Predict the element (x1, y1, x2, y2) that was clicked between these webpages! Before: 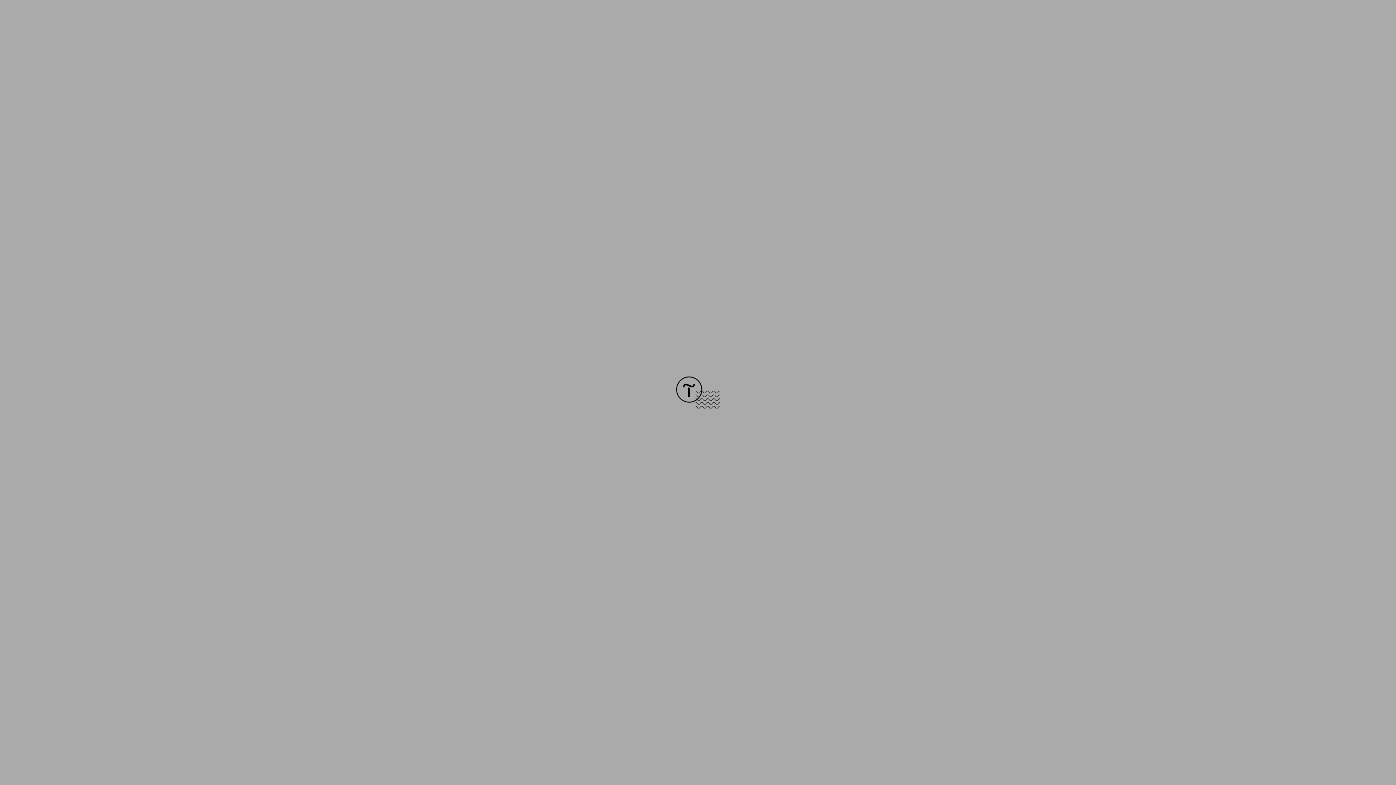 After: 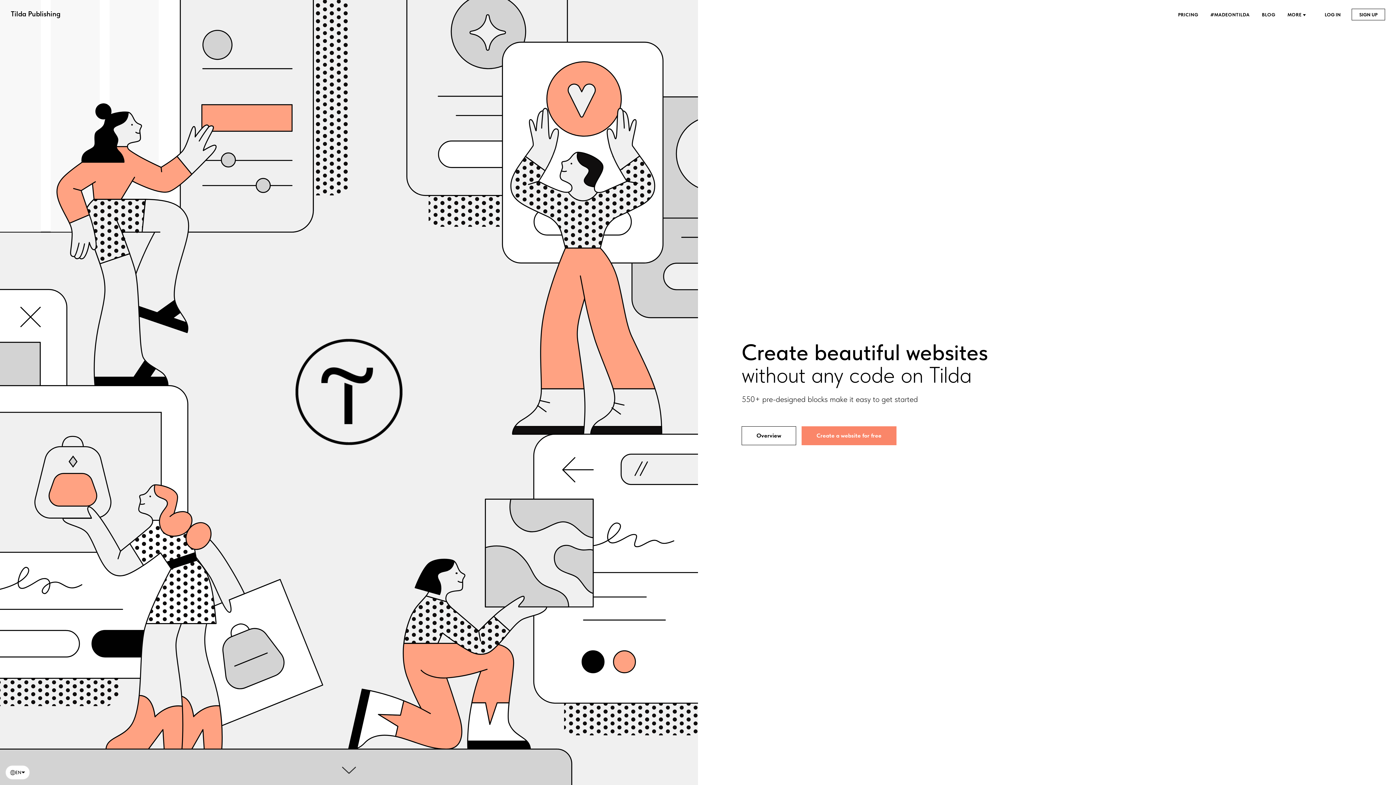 Action: bbox: (676, 403, 720, 409)